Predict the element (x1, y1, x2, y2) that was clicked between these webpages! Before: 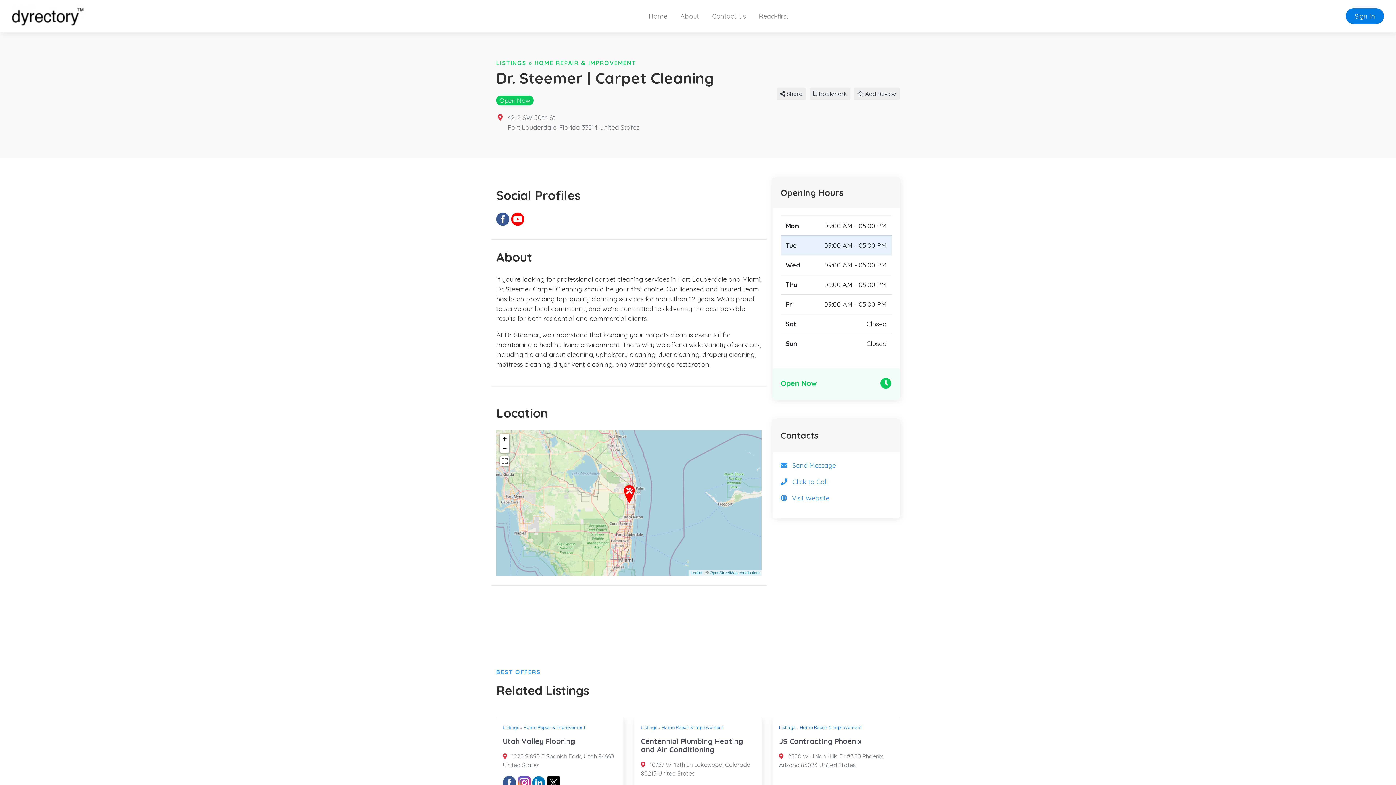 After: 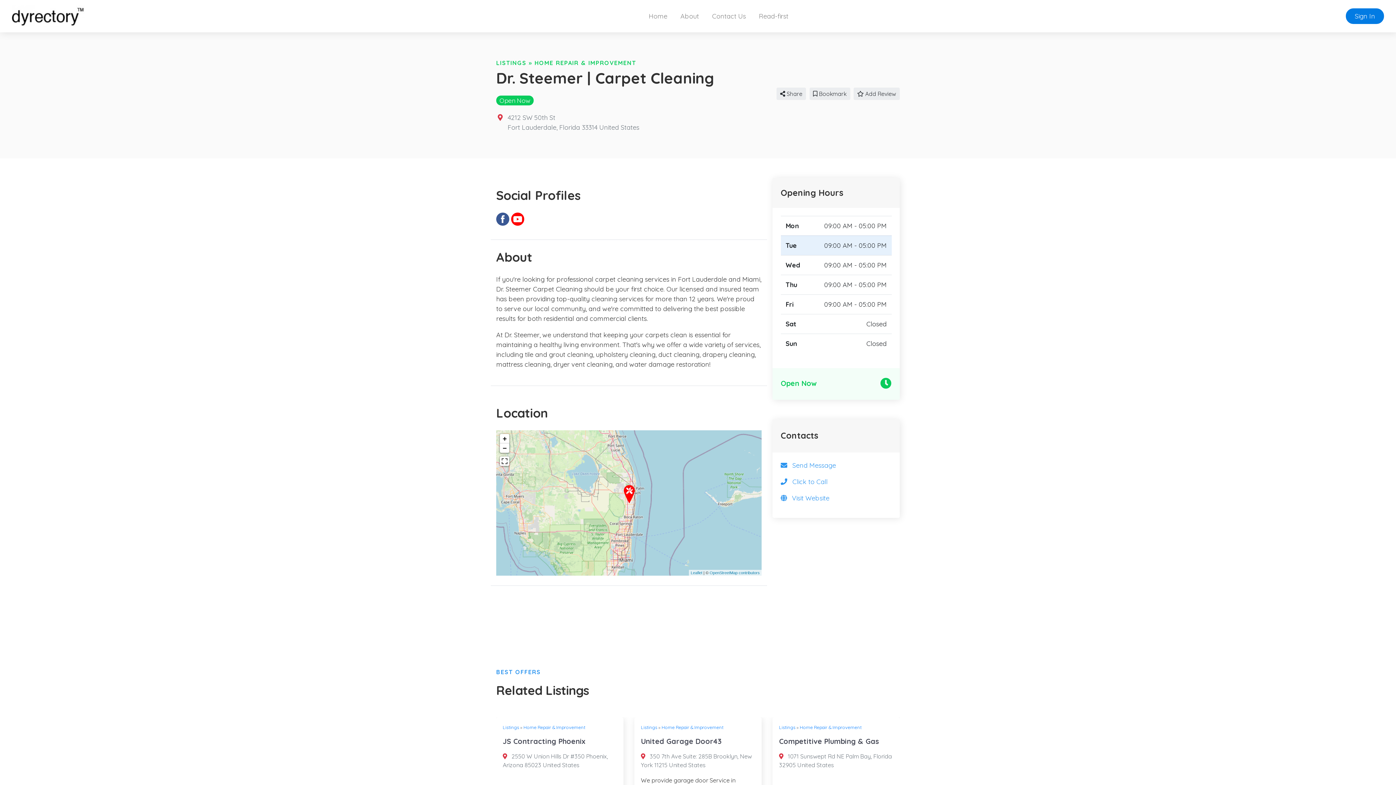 Action: bbox: (496, 220, 511, 229)